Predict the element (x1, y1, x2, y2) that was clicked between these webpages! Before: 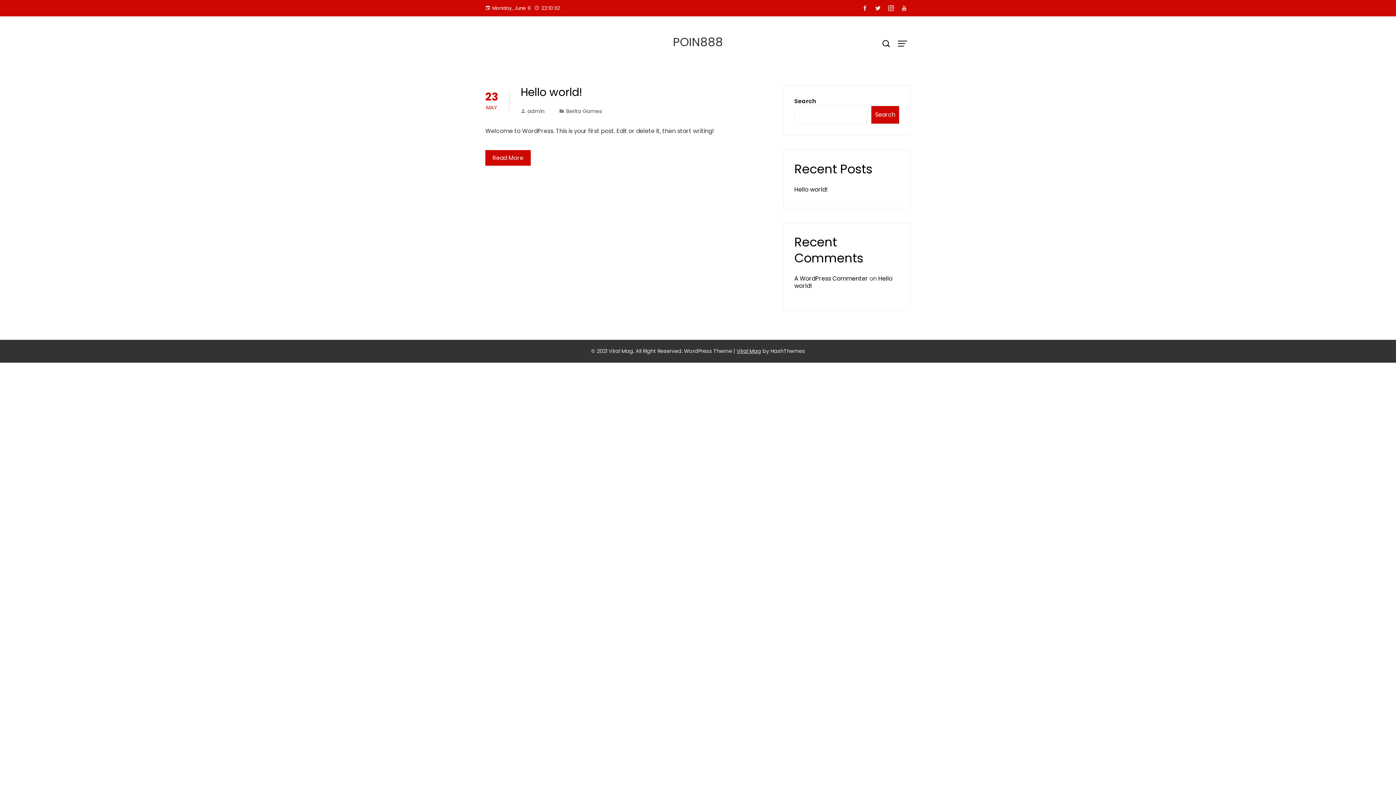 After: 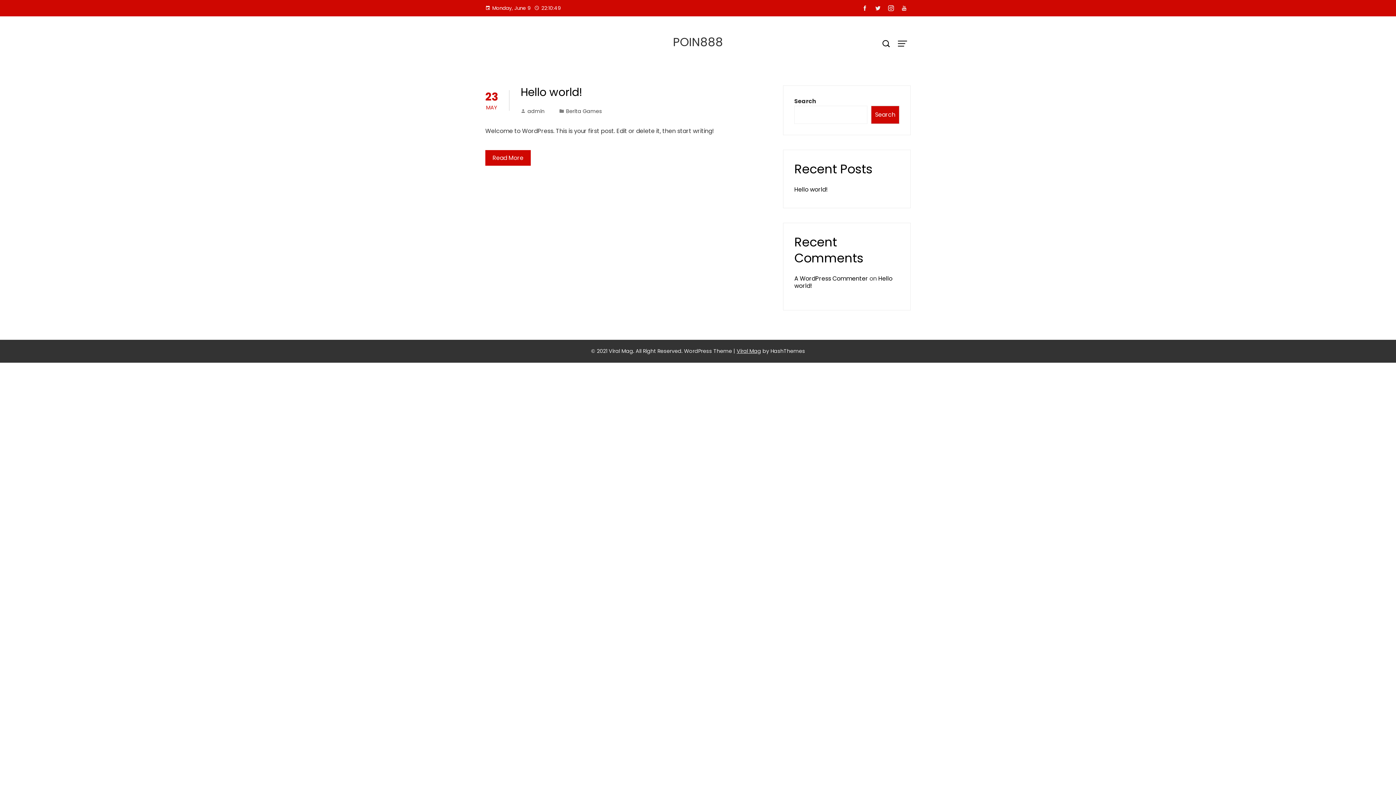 Action: bbox: (871, 2, 884, 14)